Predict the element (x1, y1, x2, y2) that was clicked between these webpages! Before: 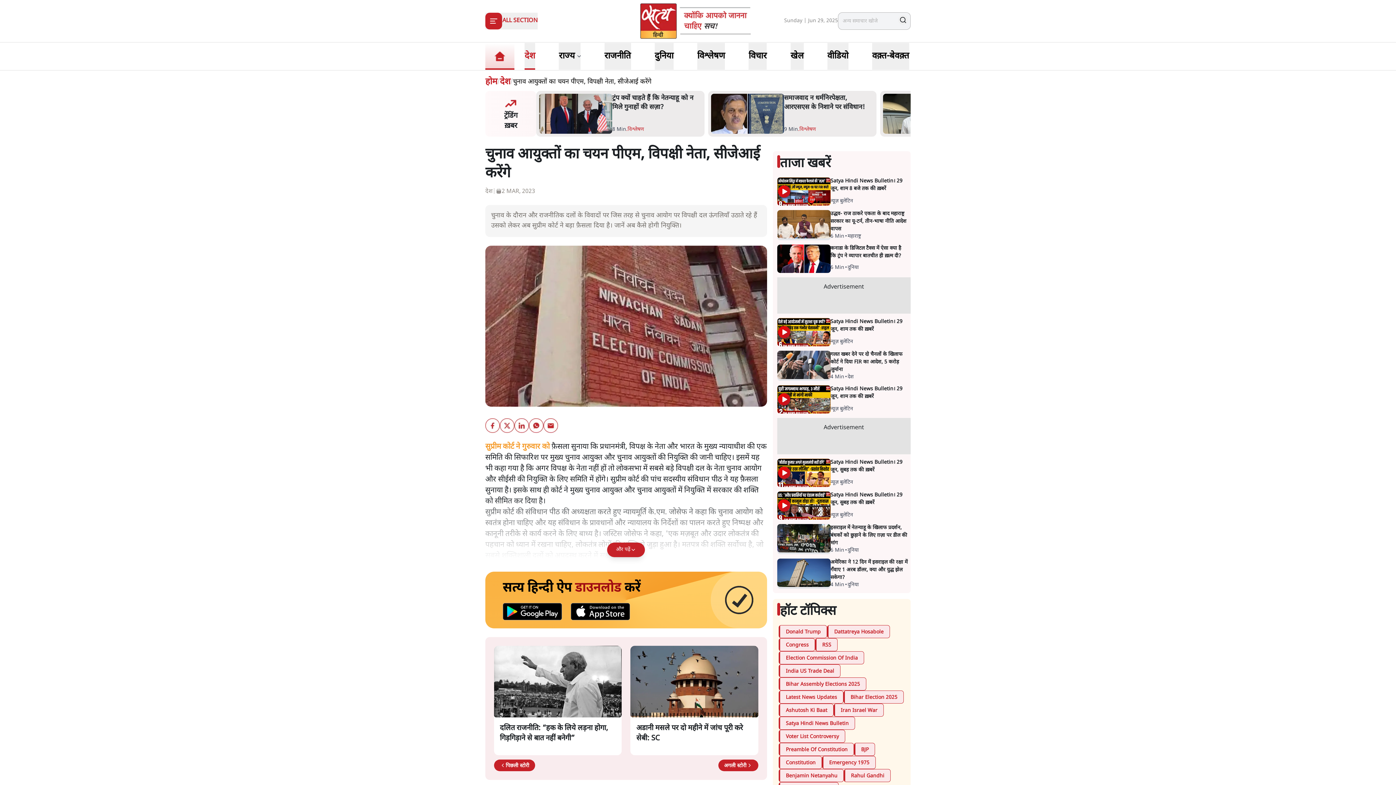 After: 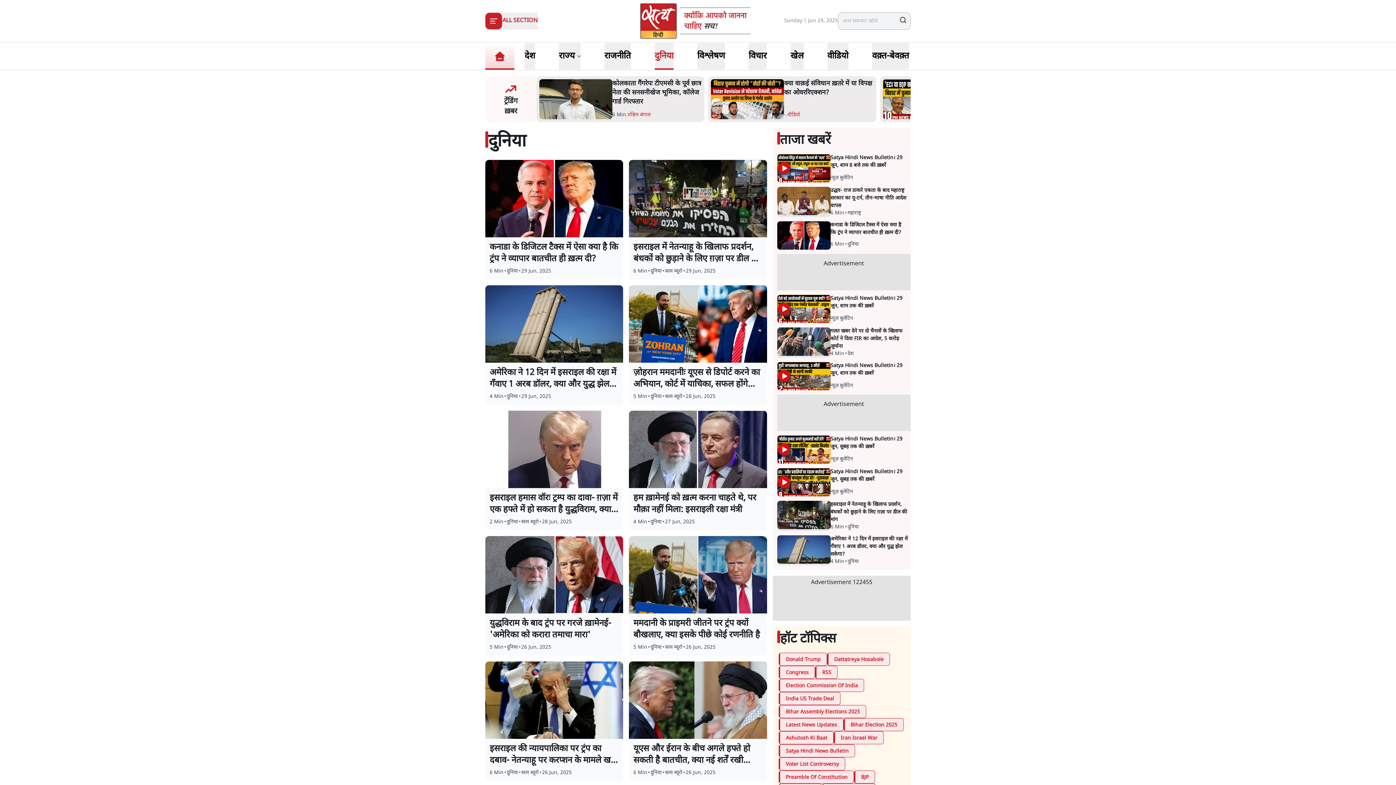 Action: bbox: (847, 264, 859, 271) label: दुनिया